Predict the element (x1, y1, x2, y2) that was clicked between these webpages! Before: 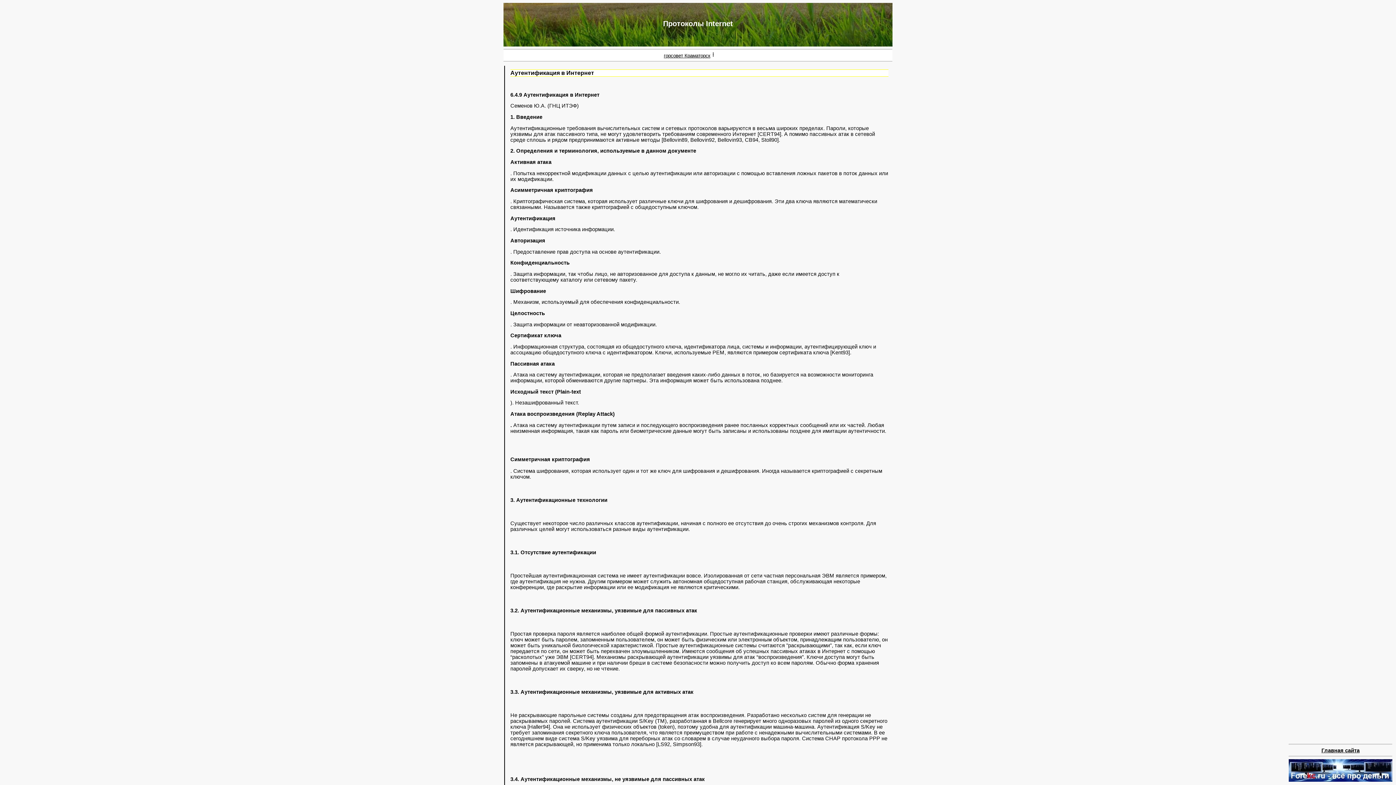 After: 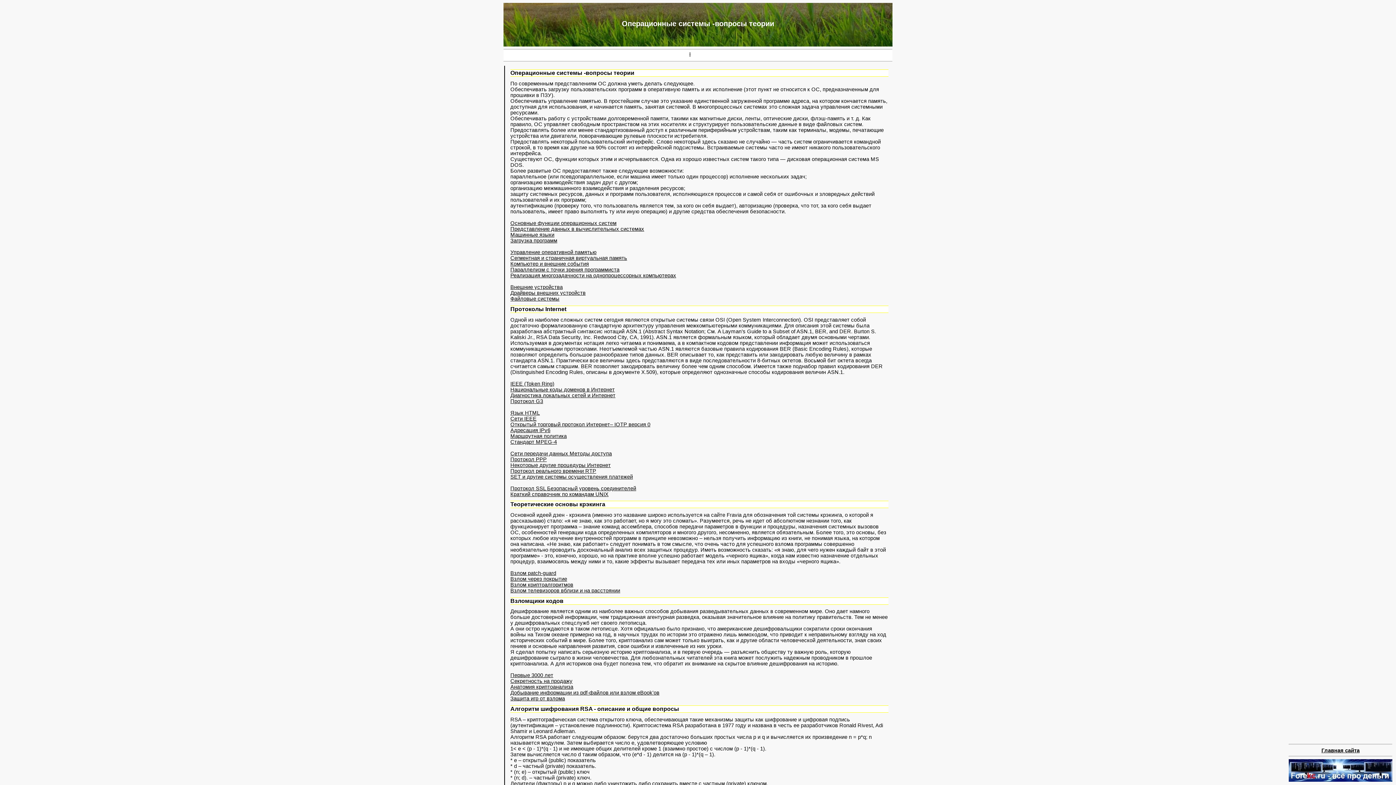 Action: label: Главная сайта bbox: (1321, 747, 1360, 753)